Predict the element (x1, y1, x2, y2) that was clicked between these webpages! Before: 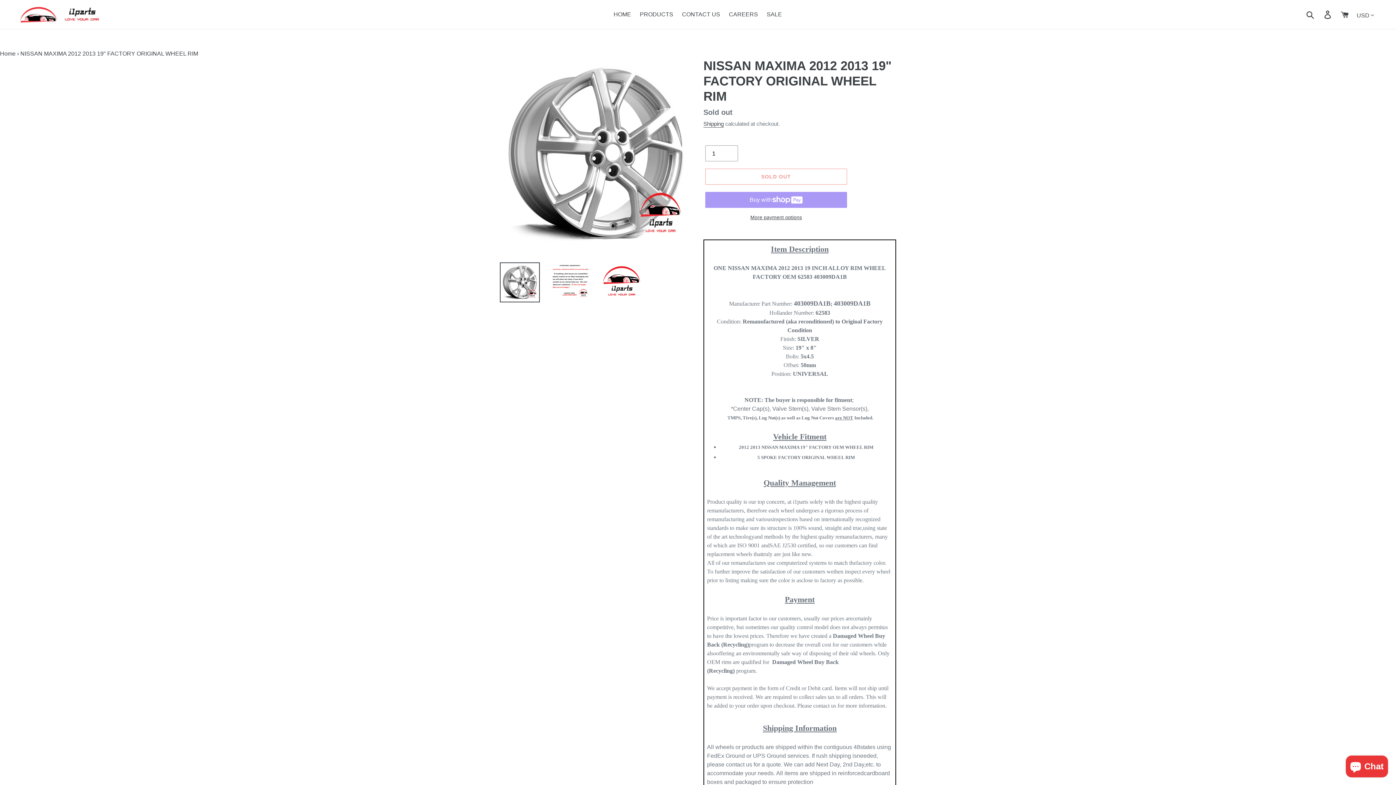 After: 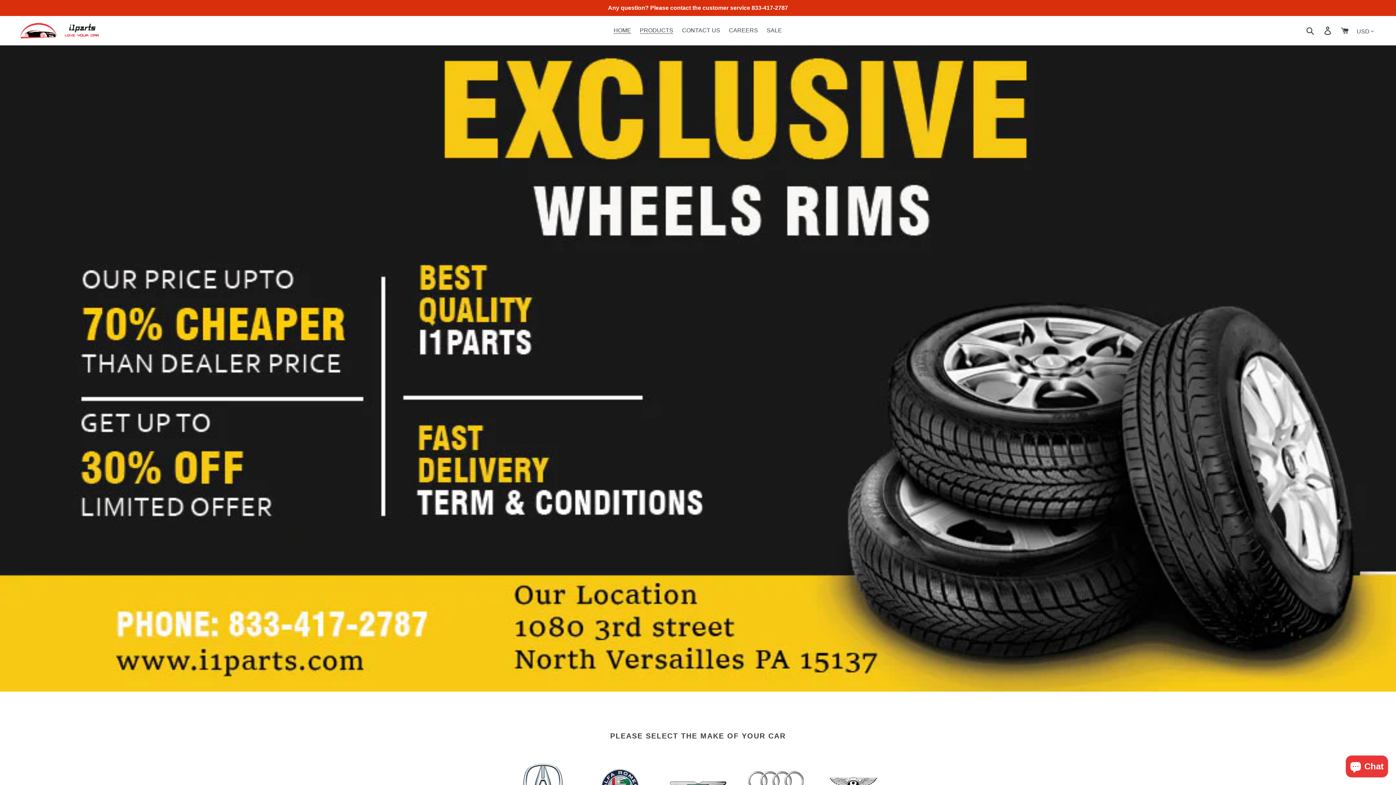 Action: label: Home bbox: (0, 50, 15, 56)